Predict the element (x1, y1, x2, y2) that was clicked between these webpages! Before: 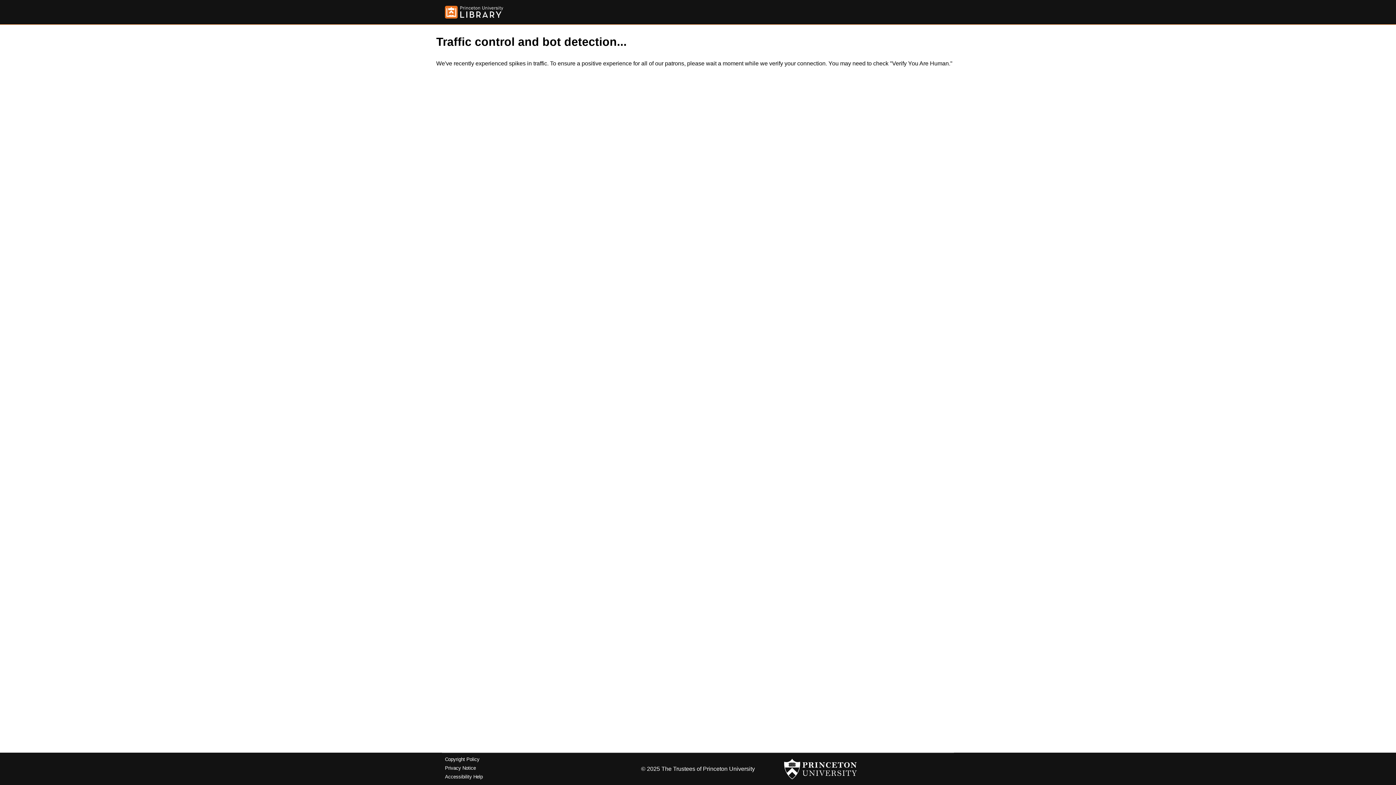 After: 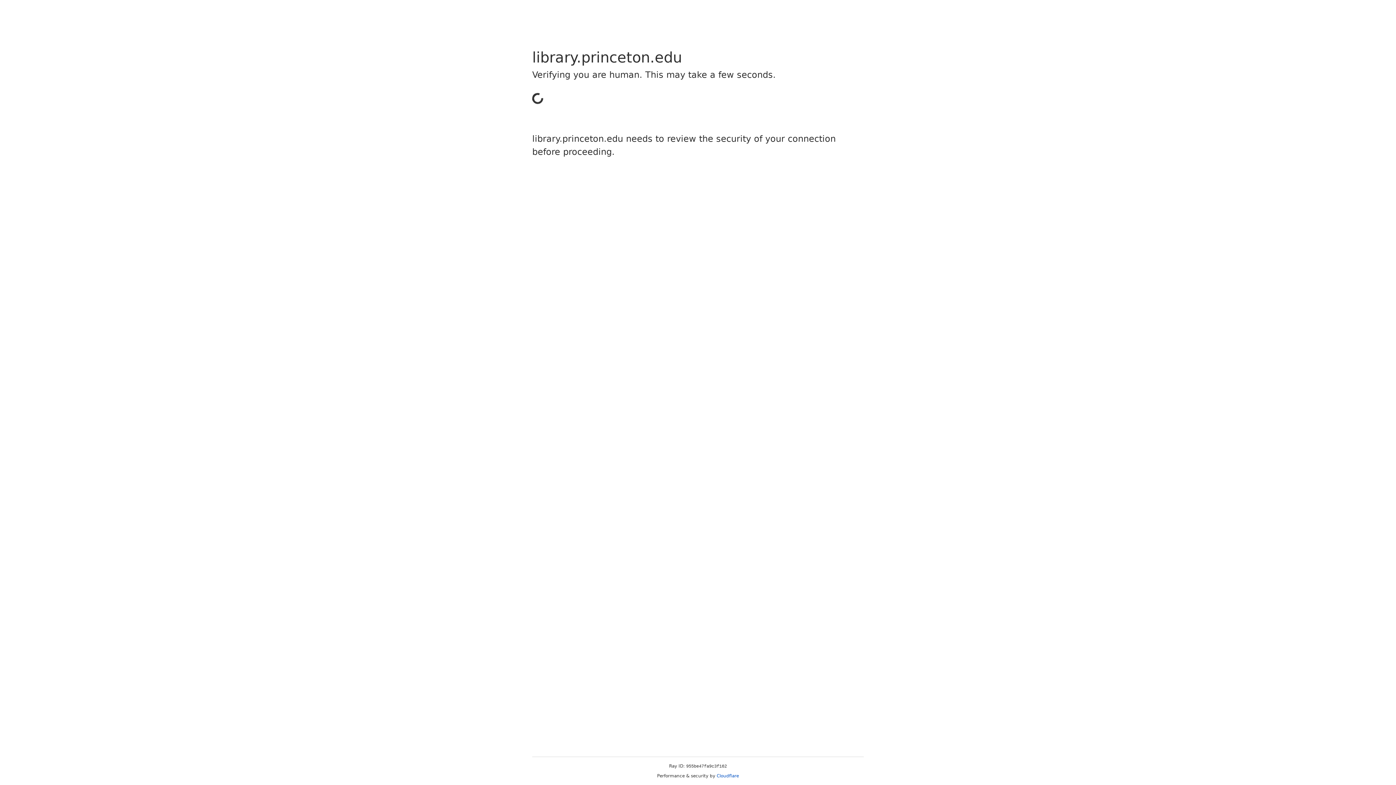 Action: bbox: (445, 757, 479, 762) label: Copyright Policy